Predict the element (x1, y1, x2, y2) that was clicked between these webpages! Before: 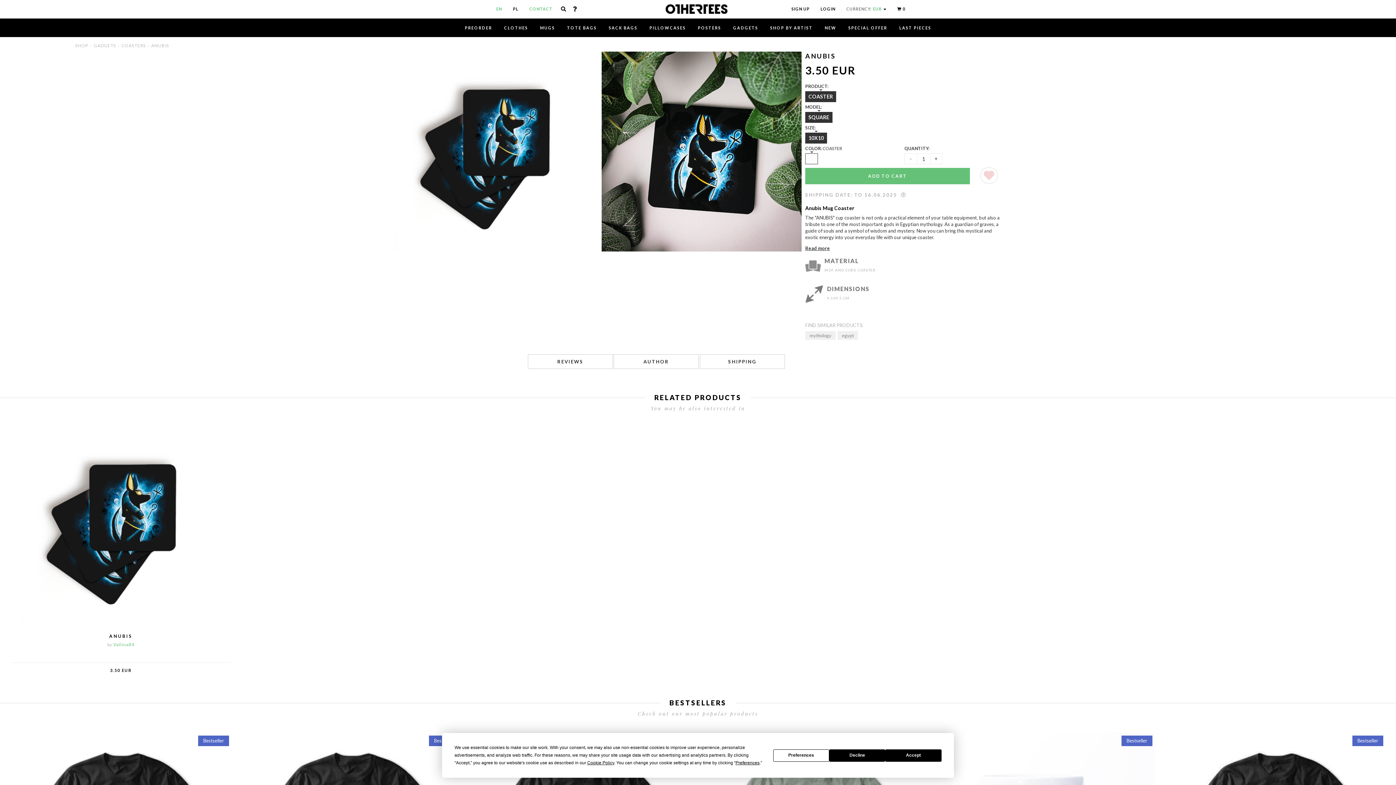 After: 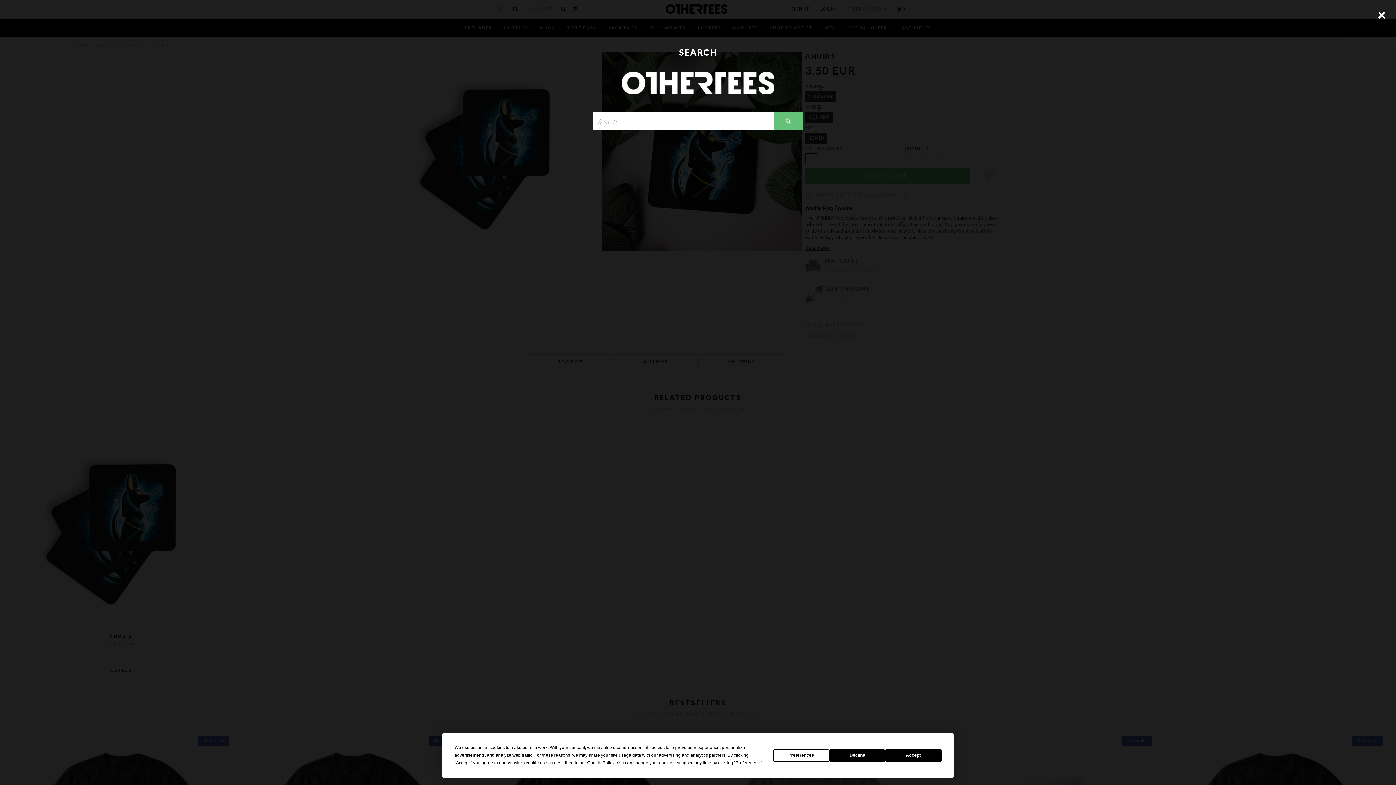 Action: bbox: (561, 1, 566, 17)